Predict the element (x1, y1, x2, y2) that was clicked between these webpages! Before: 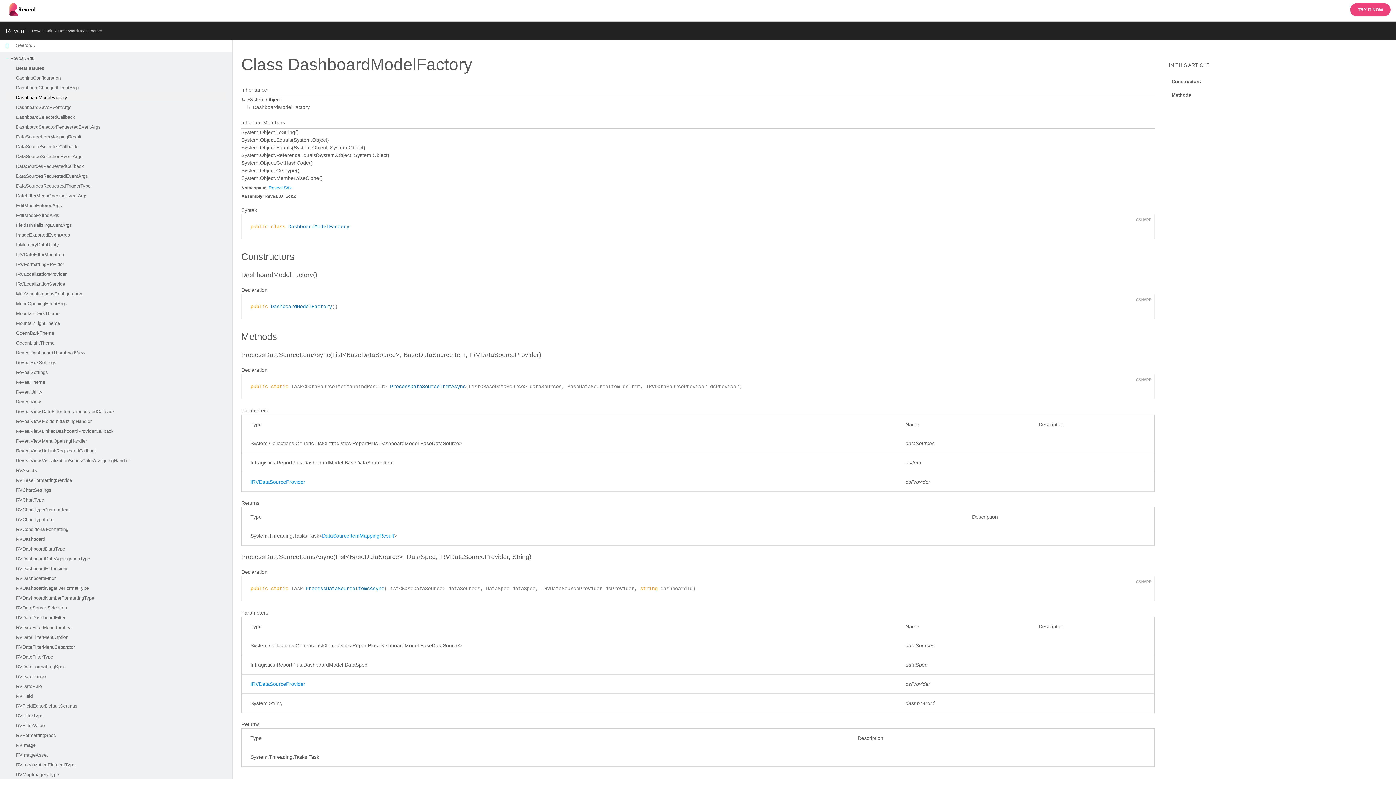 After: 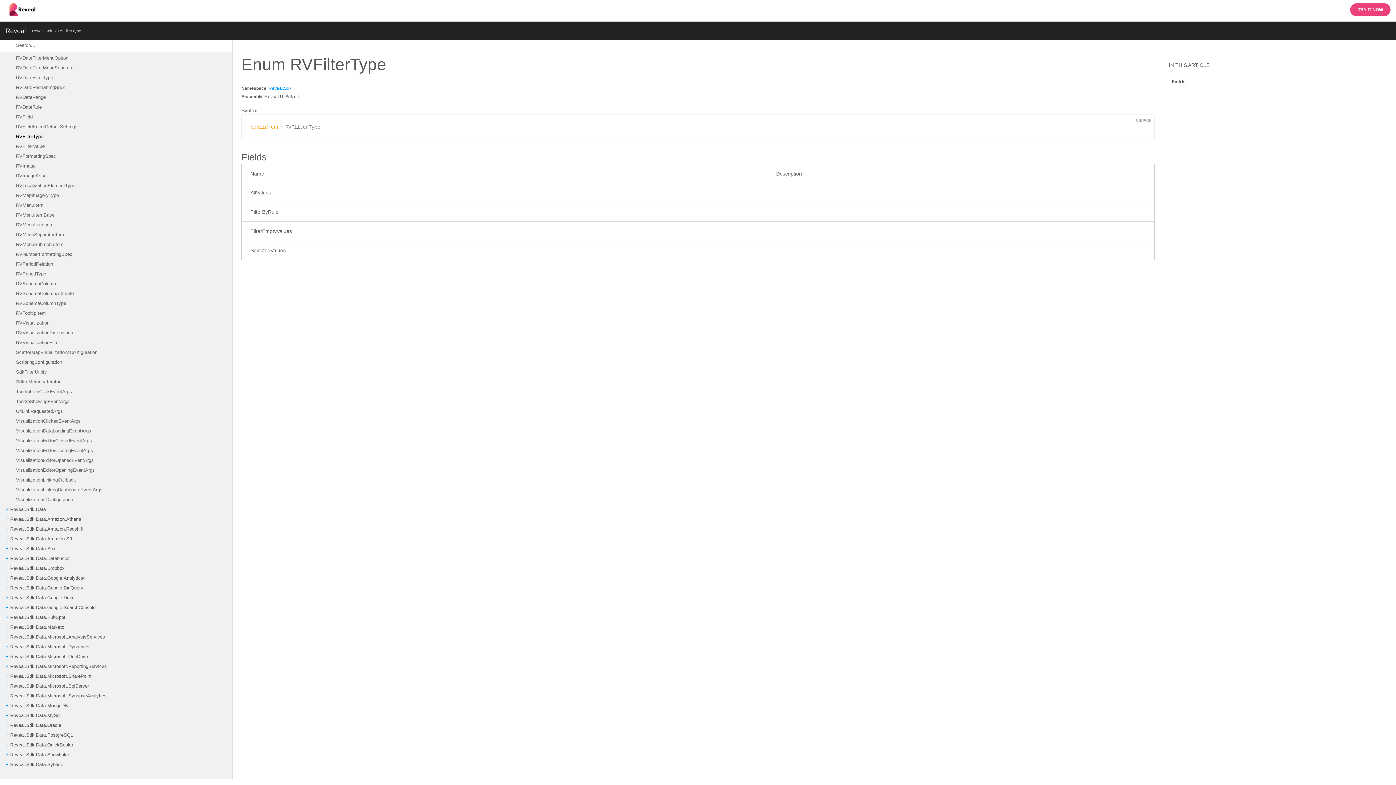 Action: label: RVFilterType bbox: (16, 710, 226, 720)